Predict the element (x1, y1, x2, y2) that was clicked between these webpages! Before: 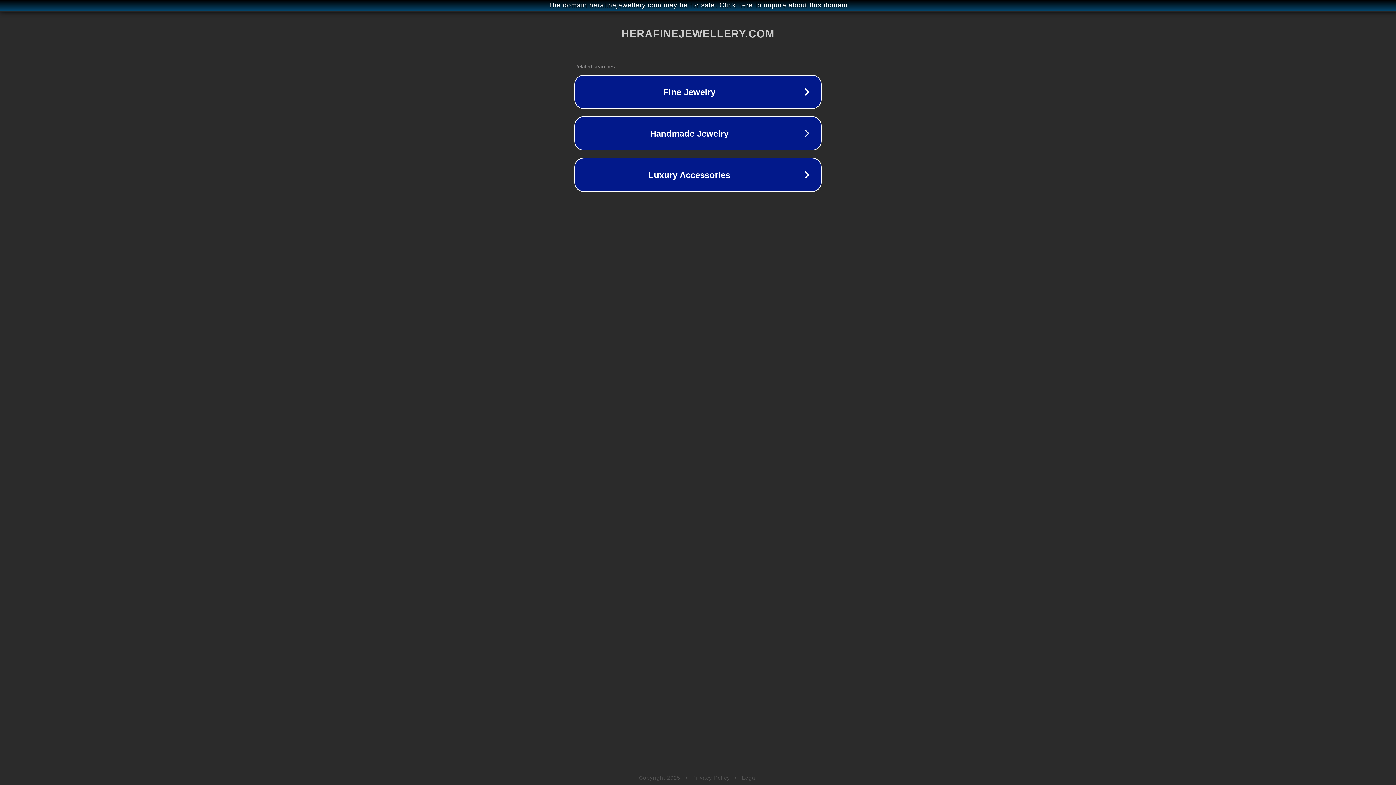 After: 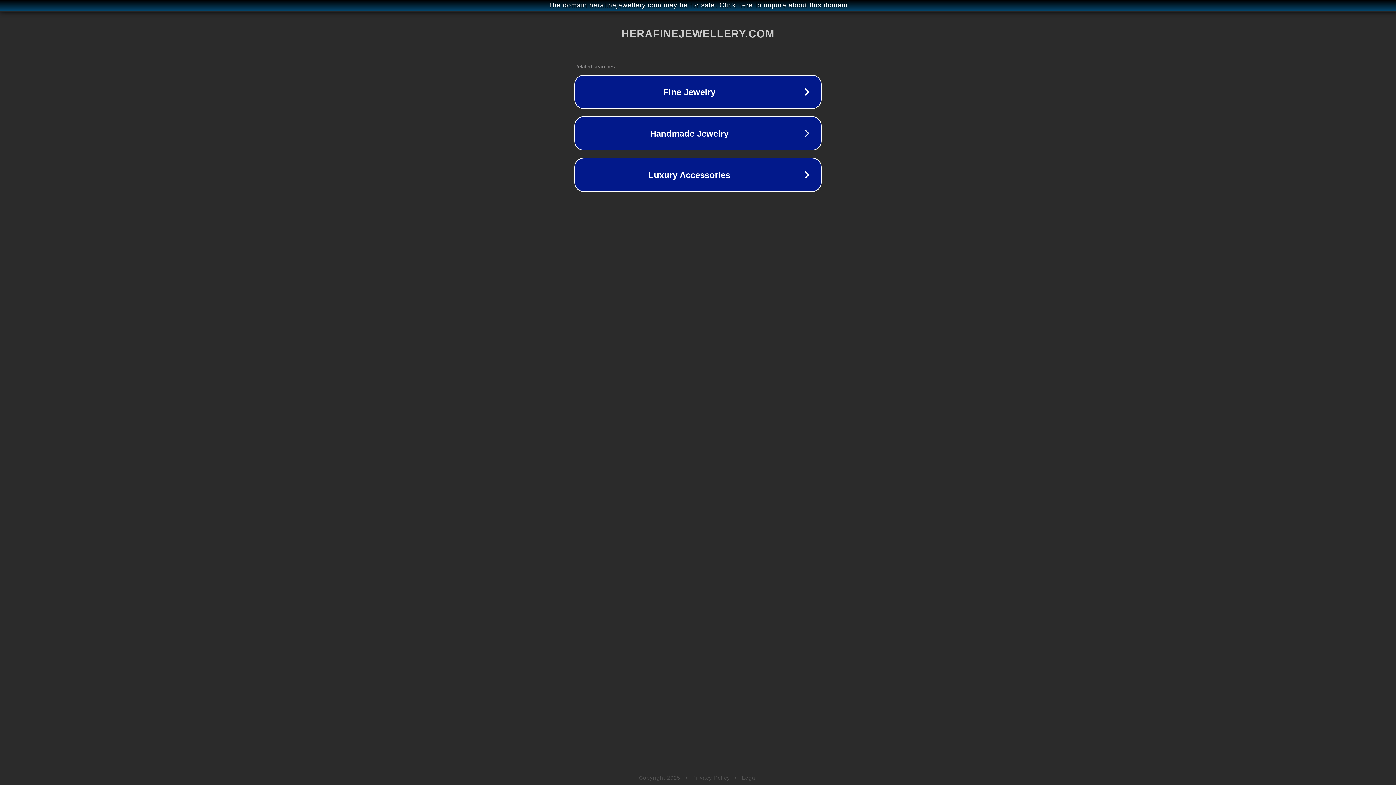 Action: label: Privacy Policy bbox: (692, 775, 730, 781)